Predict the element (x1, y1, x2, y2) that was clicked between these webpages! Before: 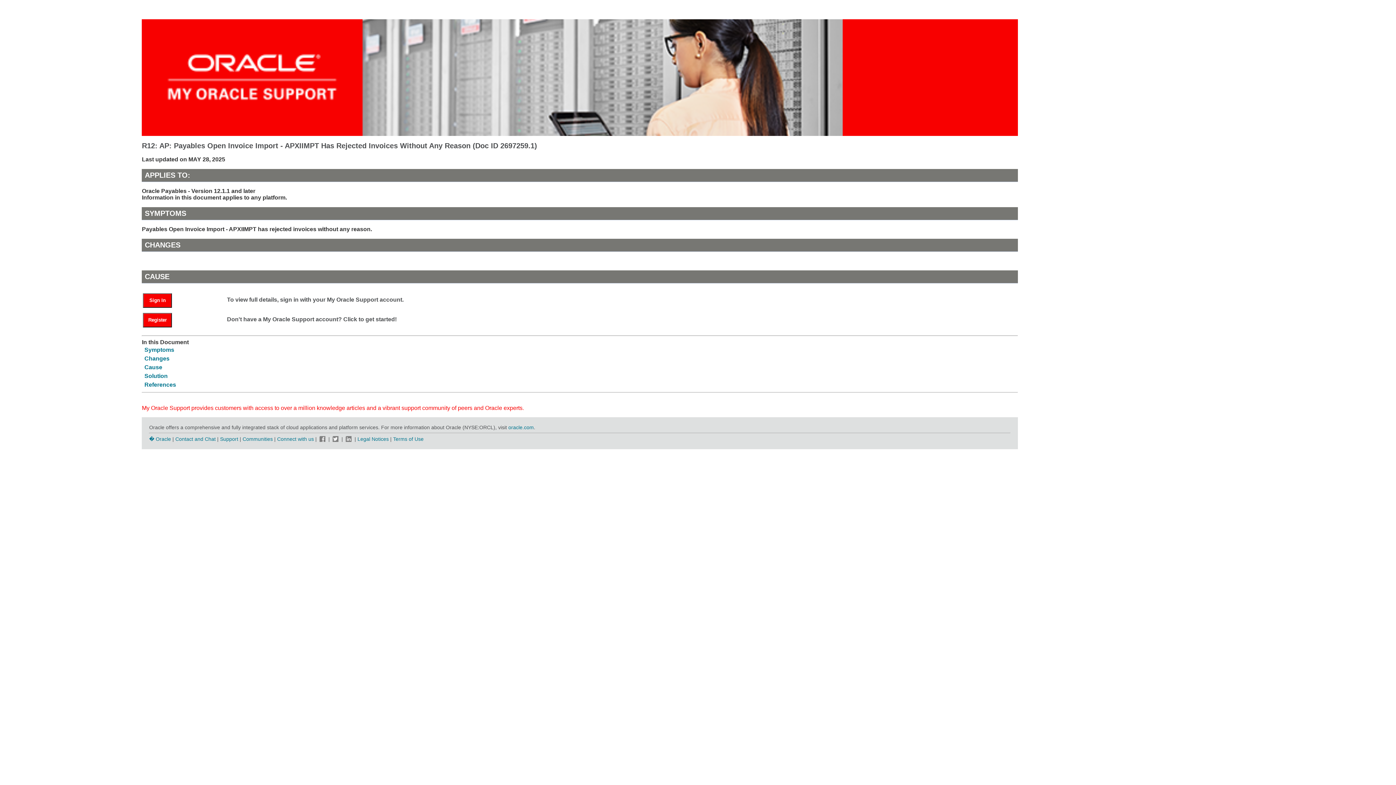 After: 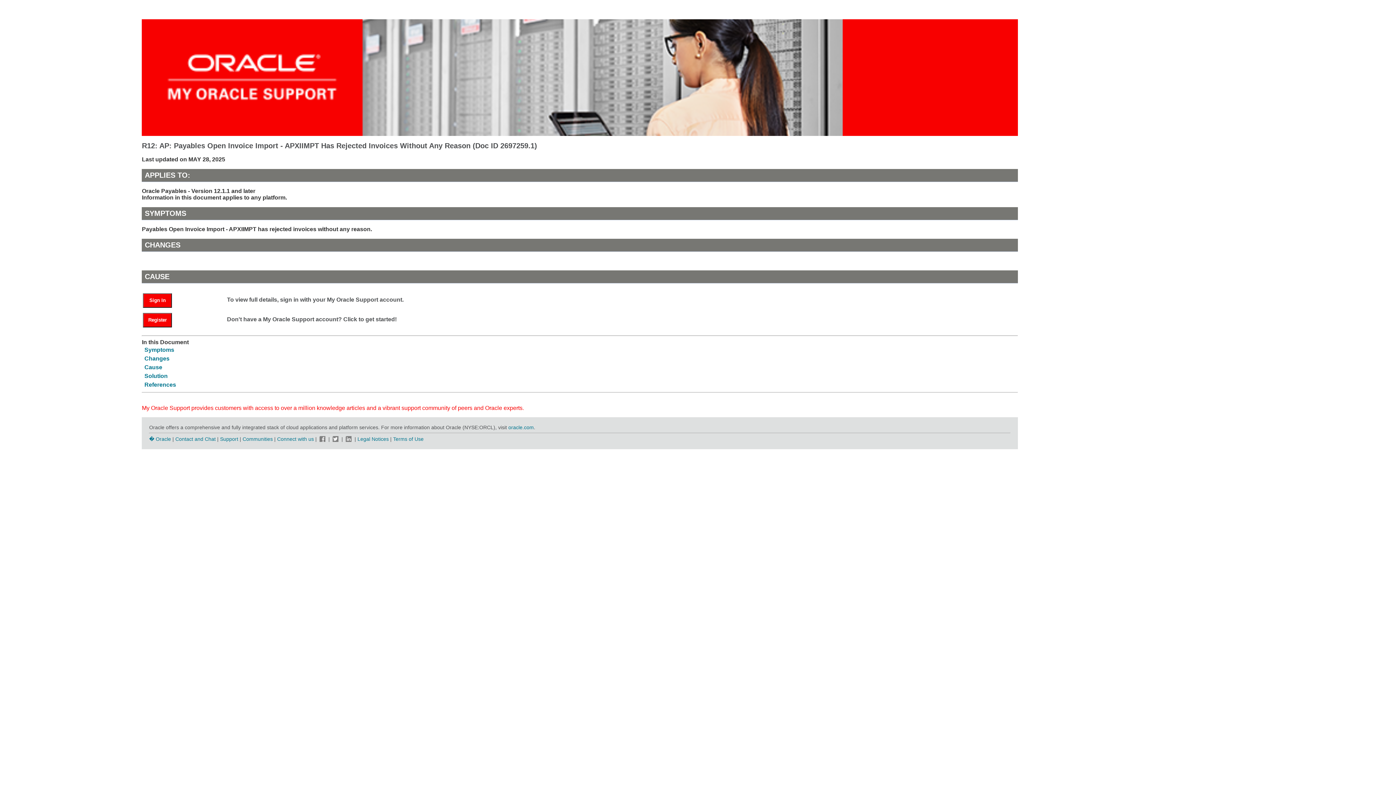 Action: bbox: (331, 436, 340, 442)